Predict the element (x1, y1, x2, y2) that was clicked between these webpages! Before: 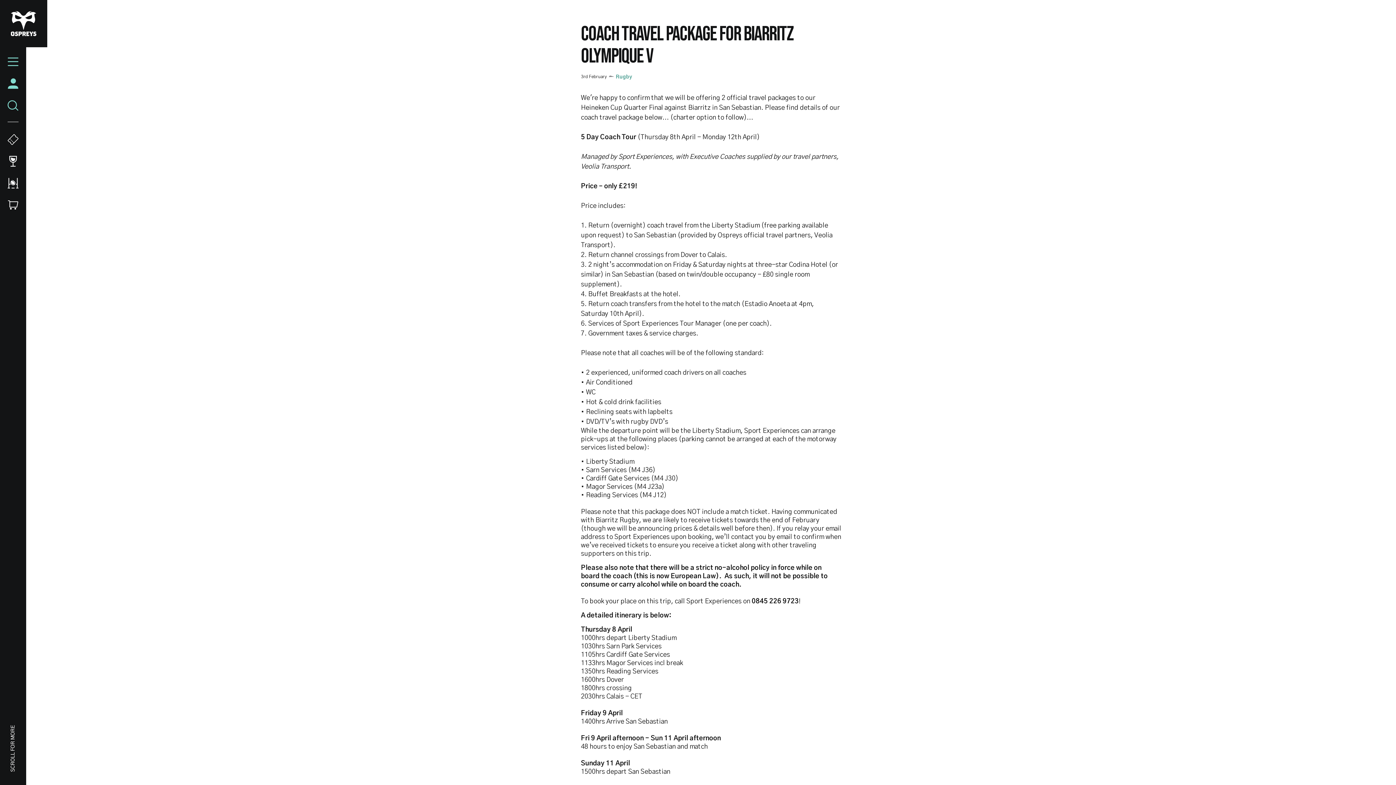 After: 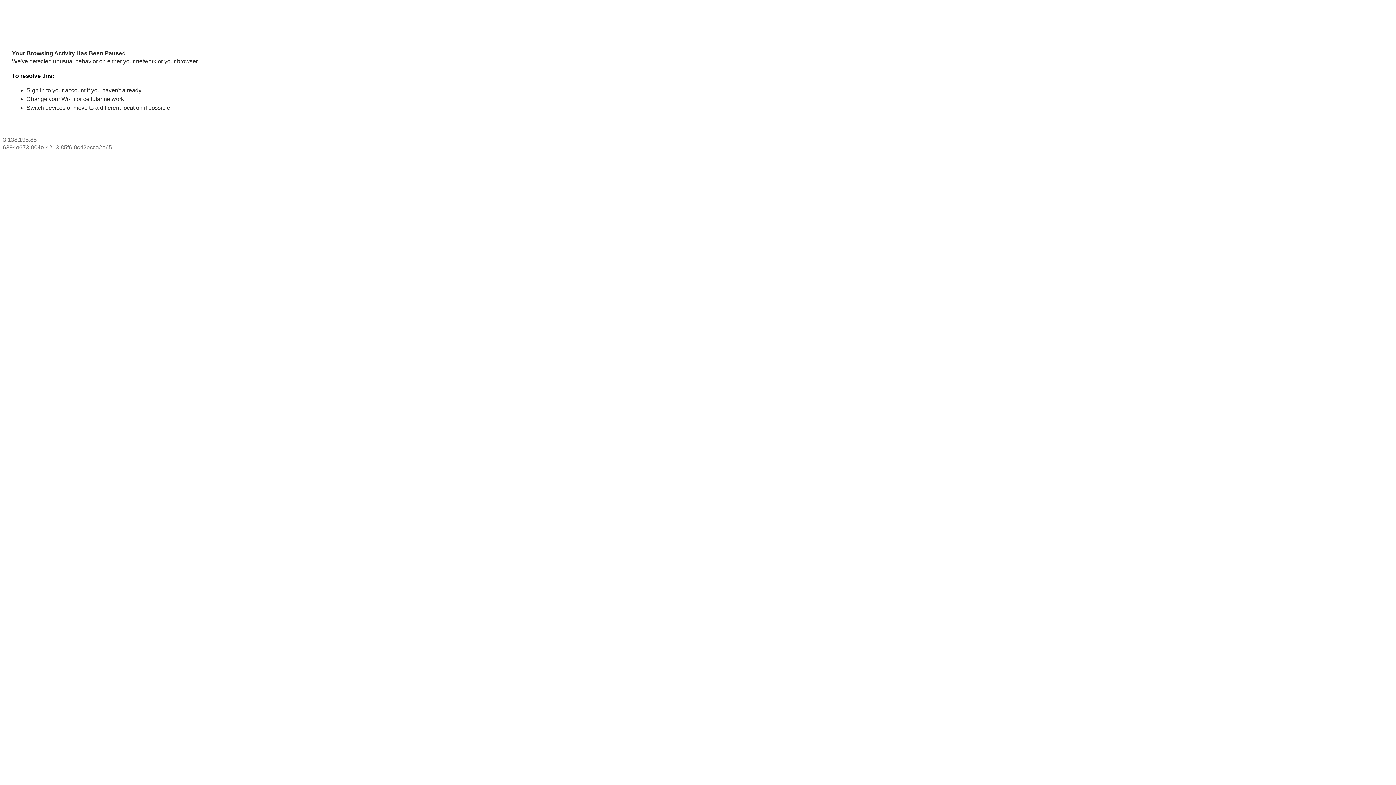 Action: bbox: (0, 128, 26, 150)